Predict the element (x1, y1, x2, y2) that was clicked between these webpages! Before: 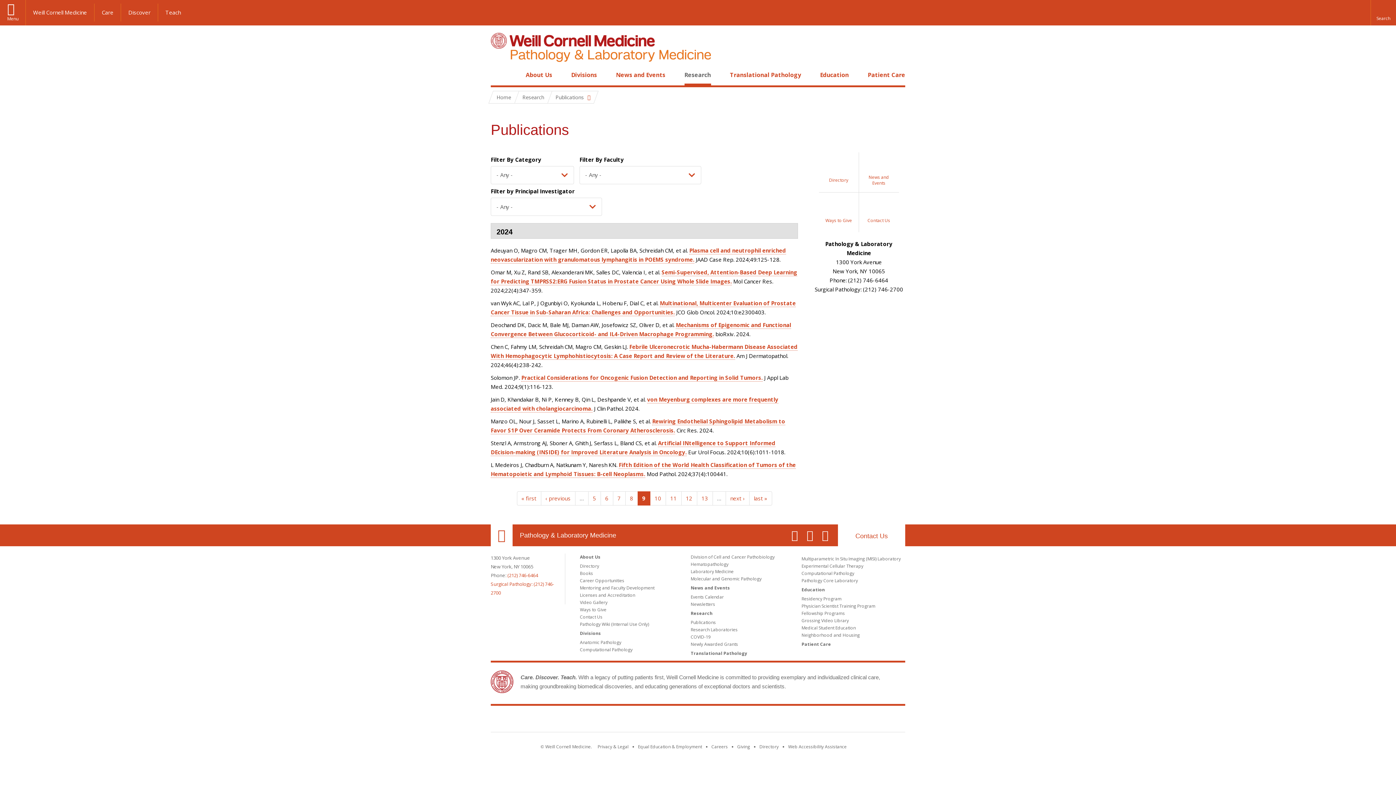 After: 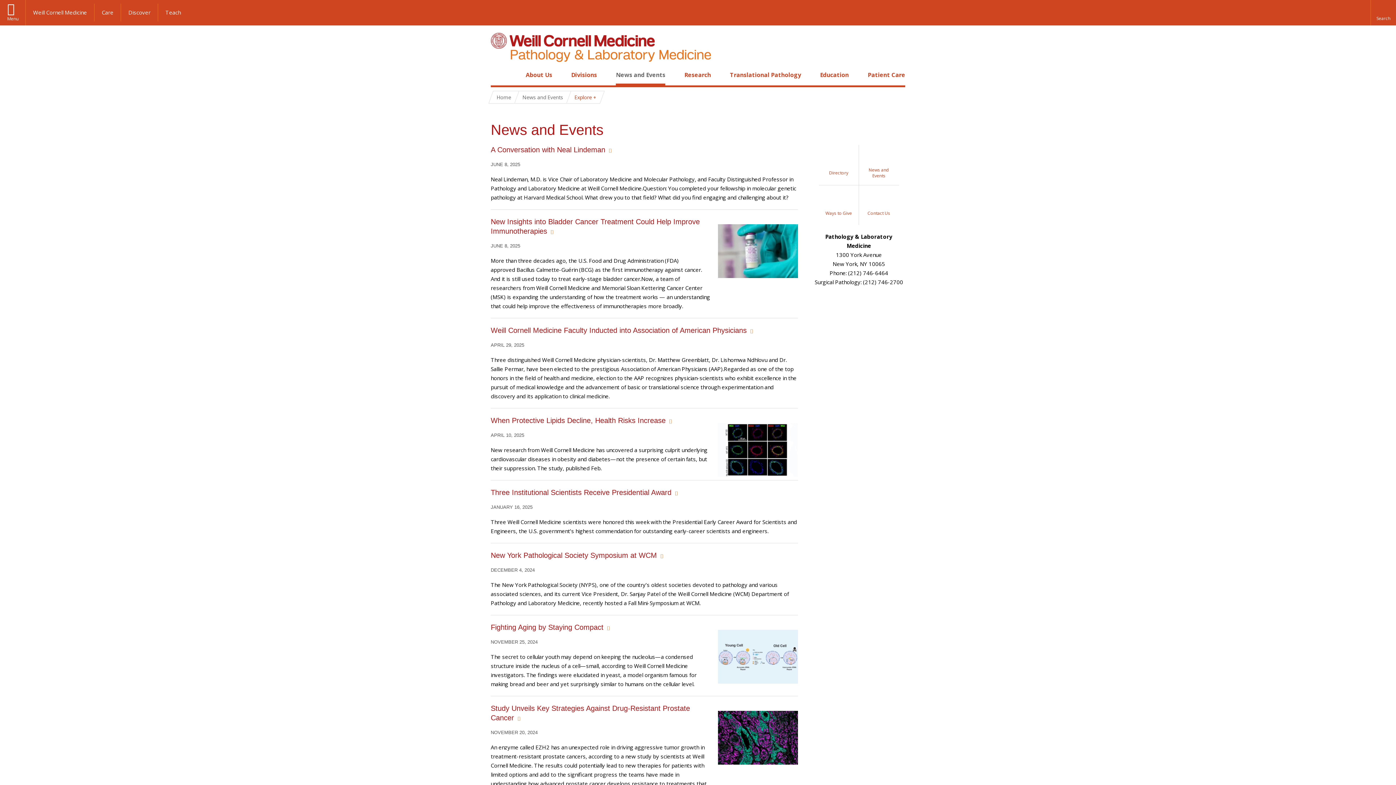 Action: label: News and Events bbox: (690, 585, 730, 591)